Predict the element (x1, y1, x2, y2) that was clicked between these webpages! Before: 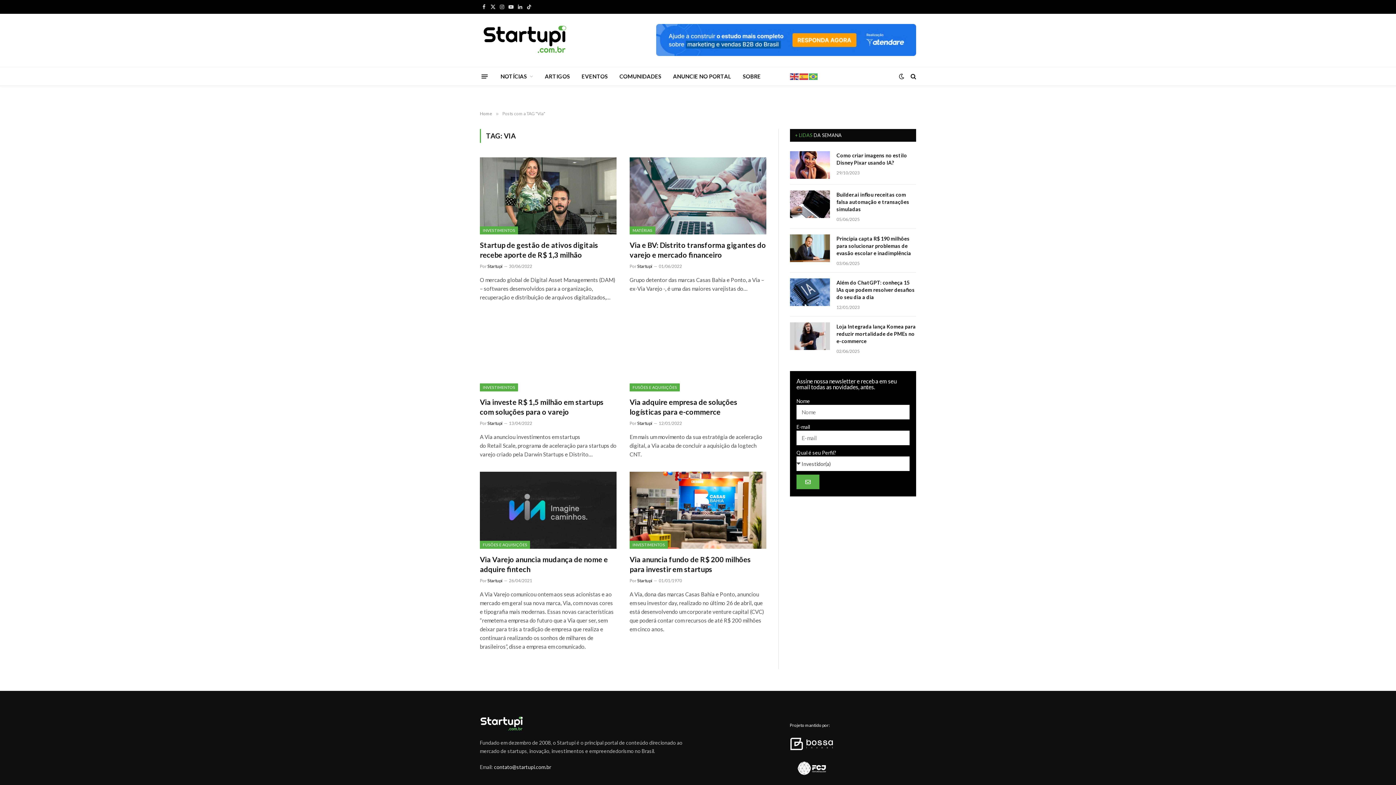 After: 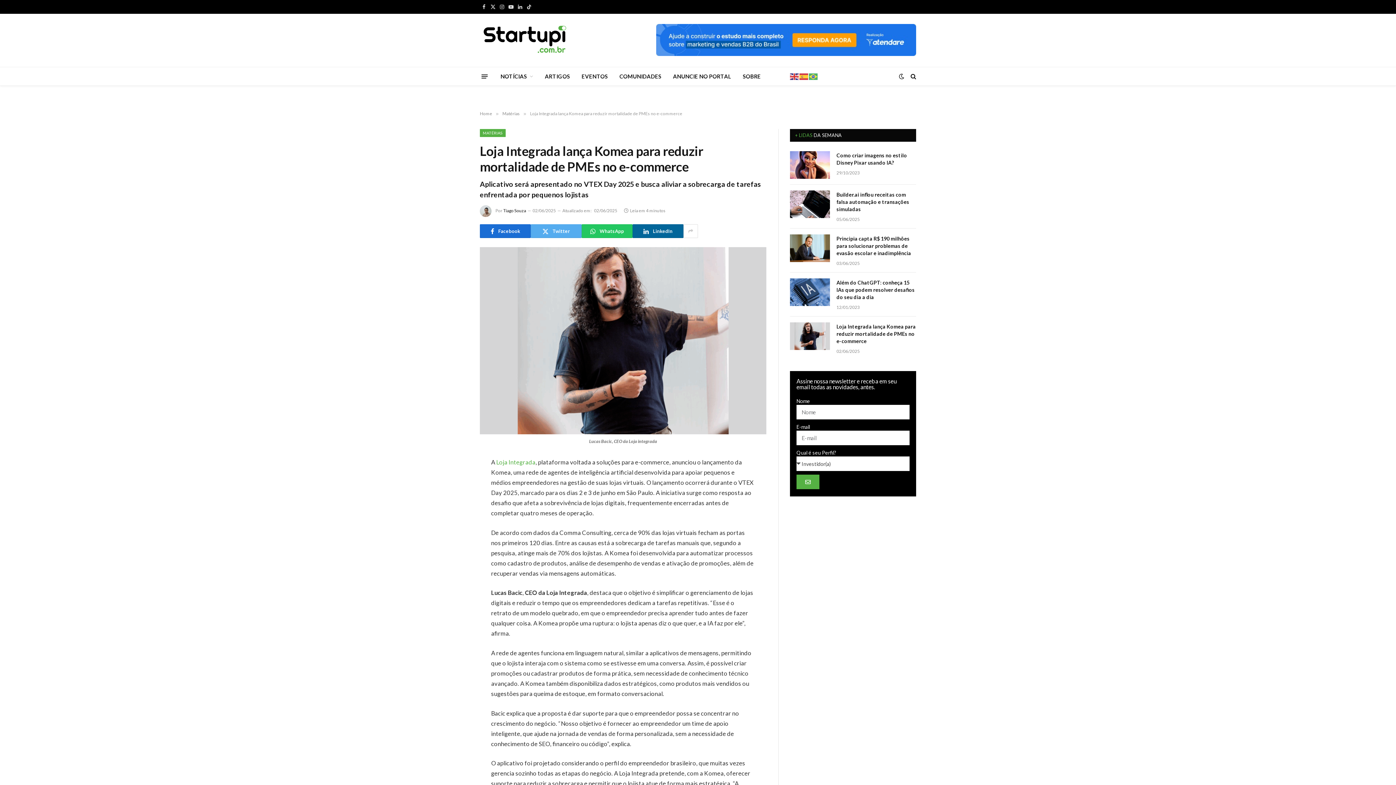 Action: bbox: (790, 322, 830, 350)